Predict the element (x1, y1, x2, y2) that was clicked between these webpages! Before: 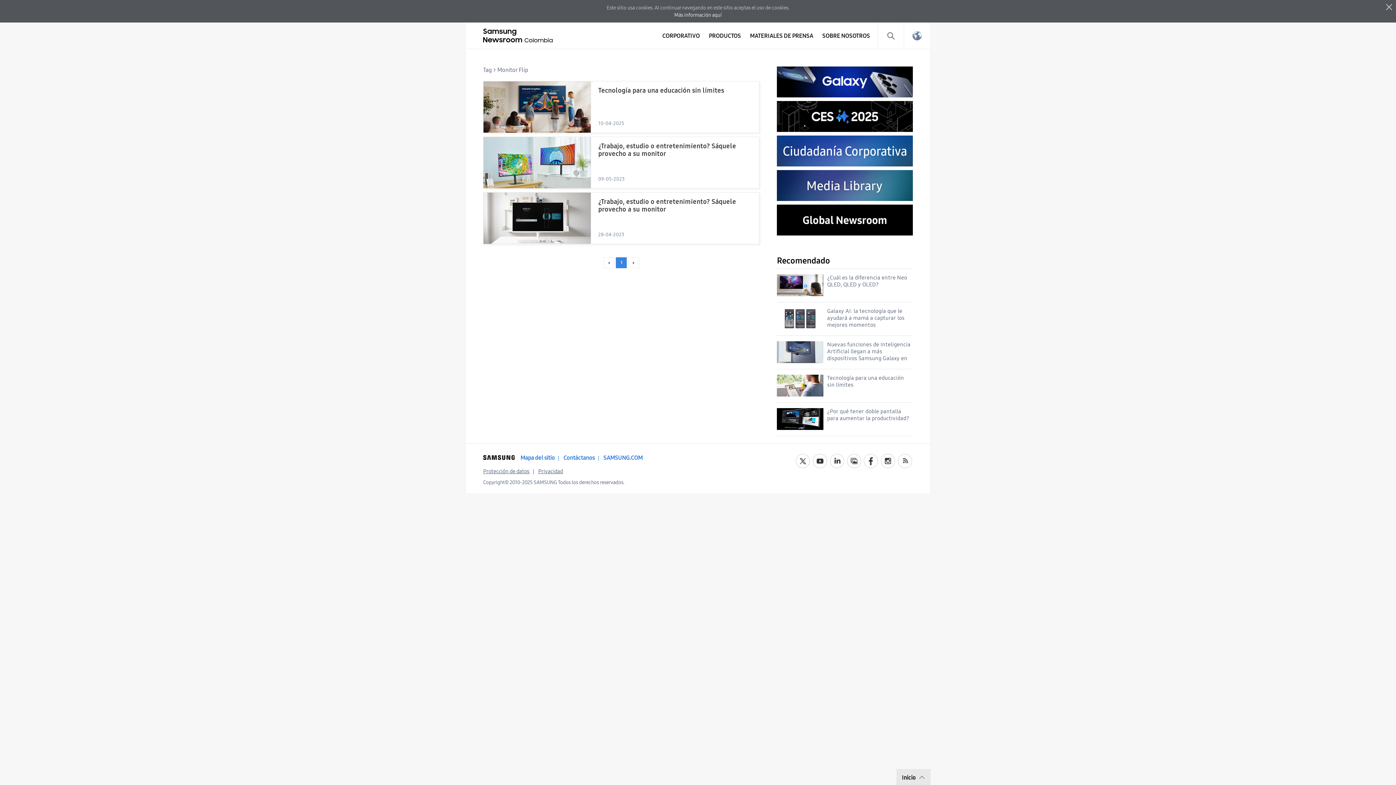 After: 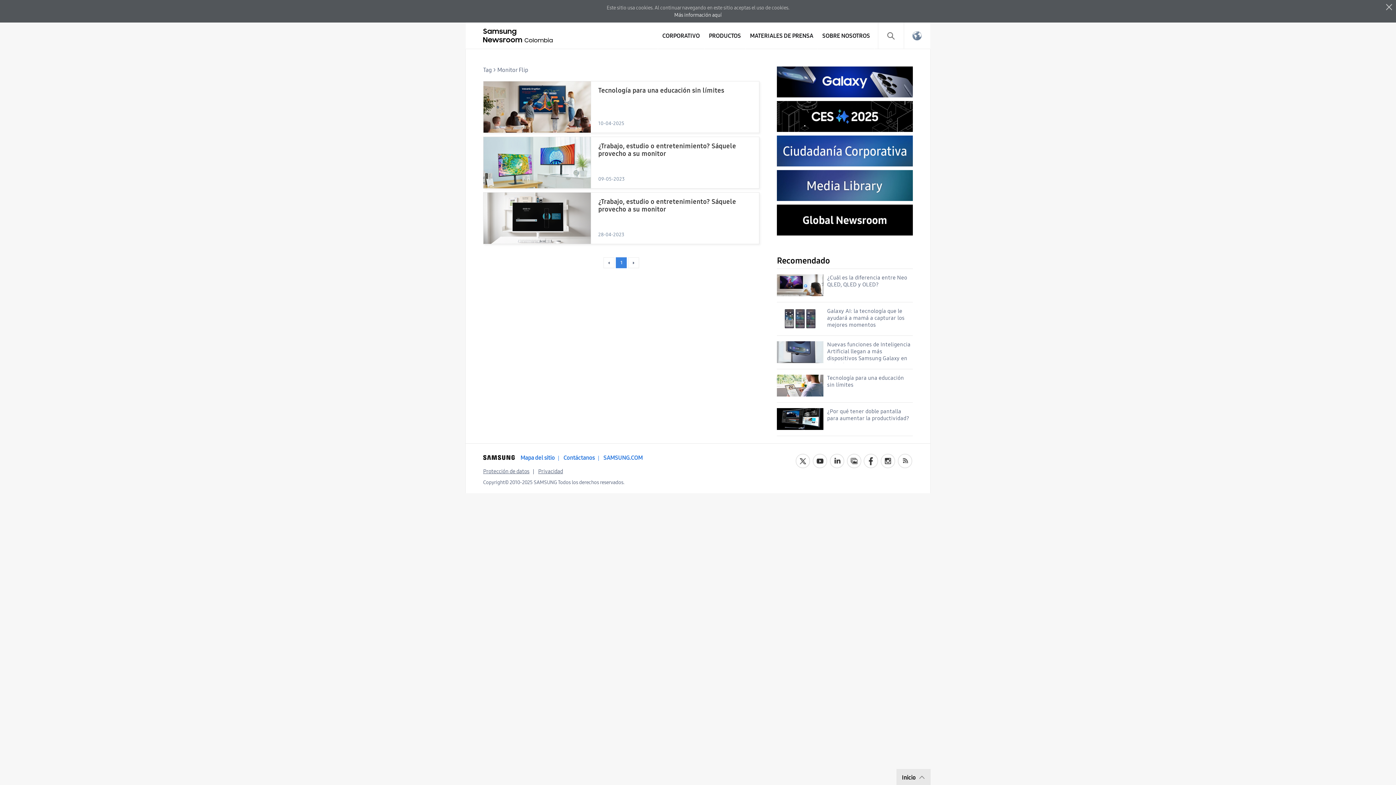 Action: bbox: (777, 170, 913, 201)